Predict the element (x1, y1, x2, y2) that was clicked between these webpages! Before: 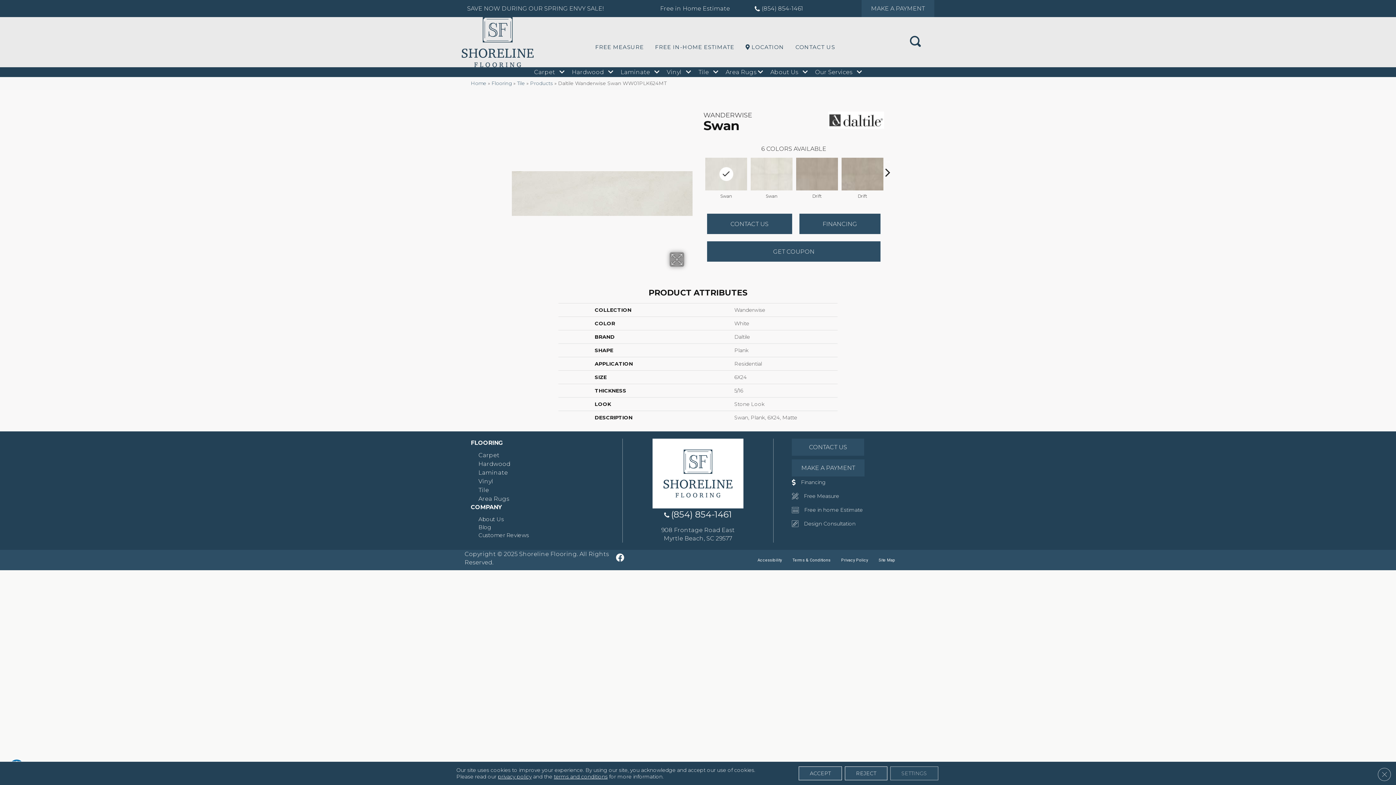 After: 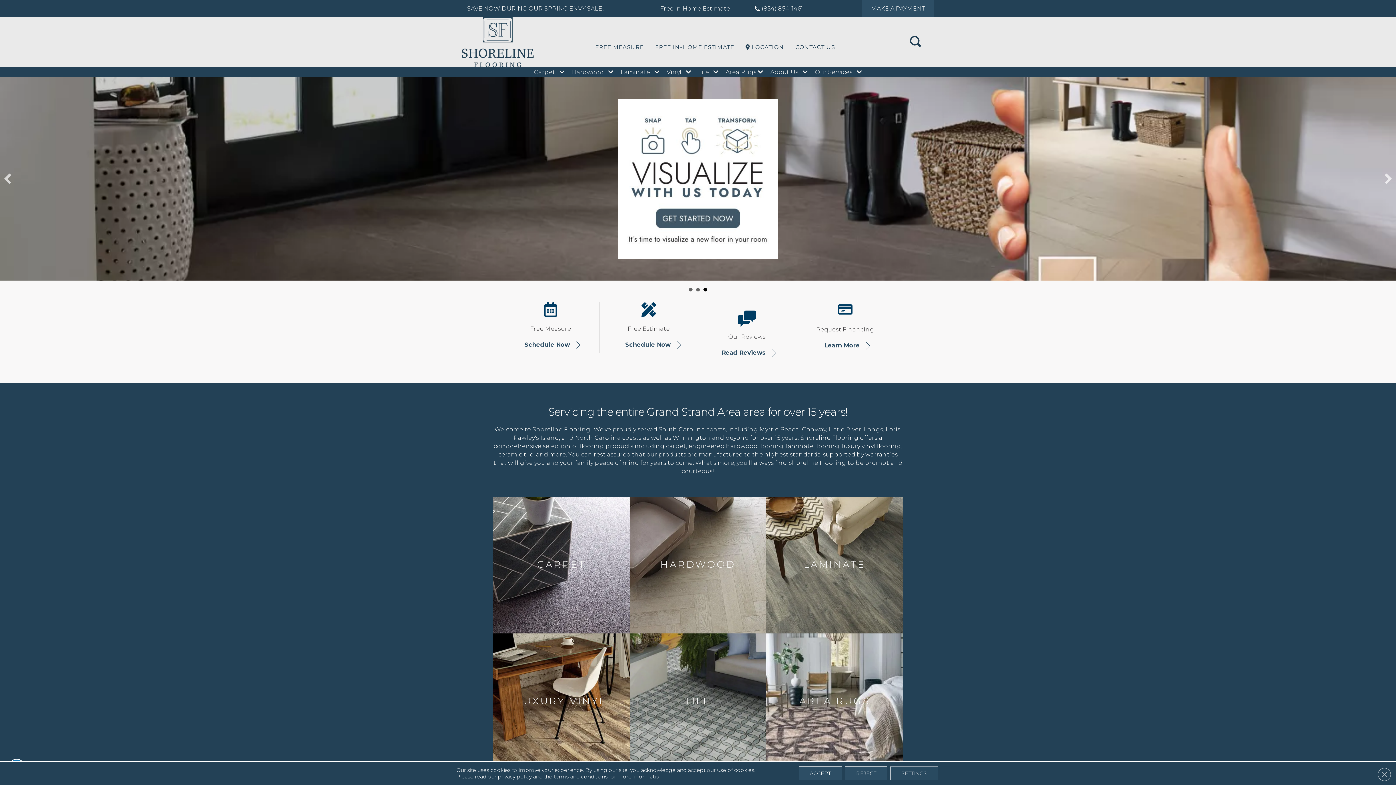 Action: bbox: (652, 469, 743, 476)